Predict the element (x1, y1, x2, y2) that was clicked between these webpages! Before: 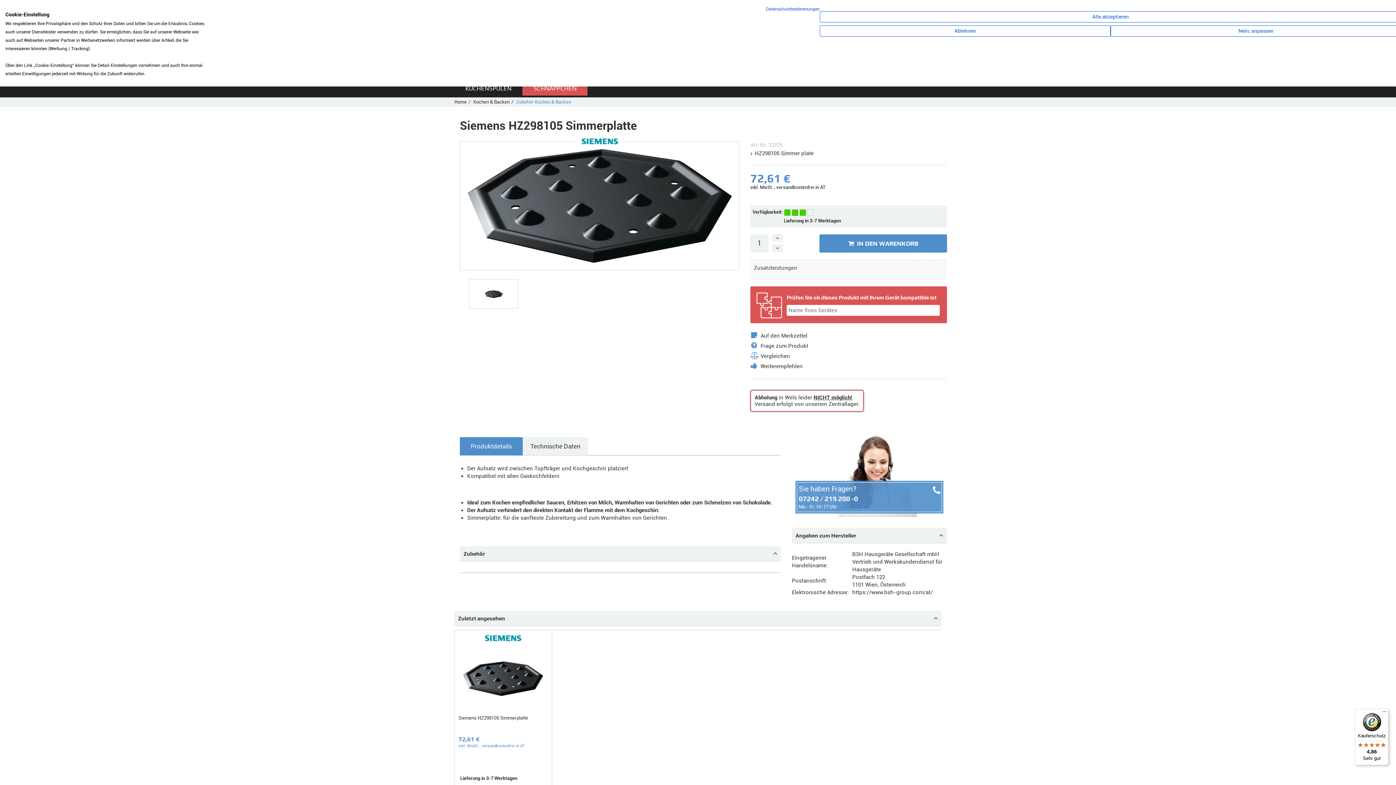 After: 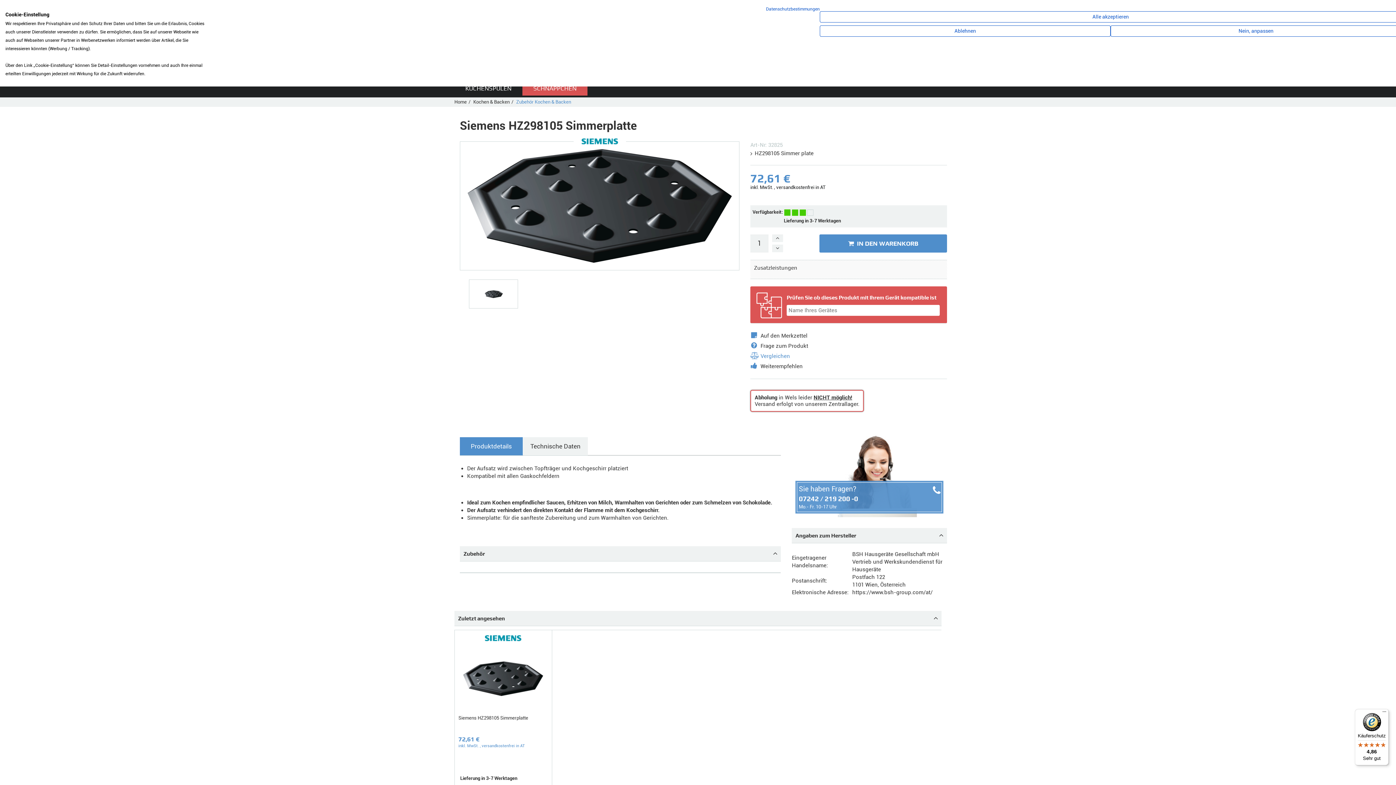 Action: bbox: (750, 351, 947, 361) label: Vergleichen